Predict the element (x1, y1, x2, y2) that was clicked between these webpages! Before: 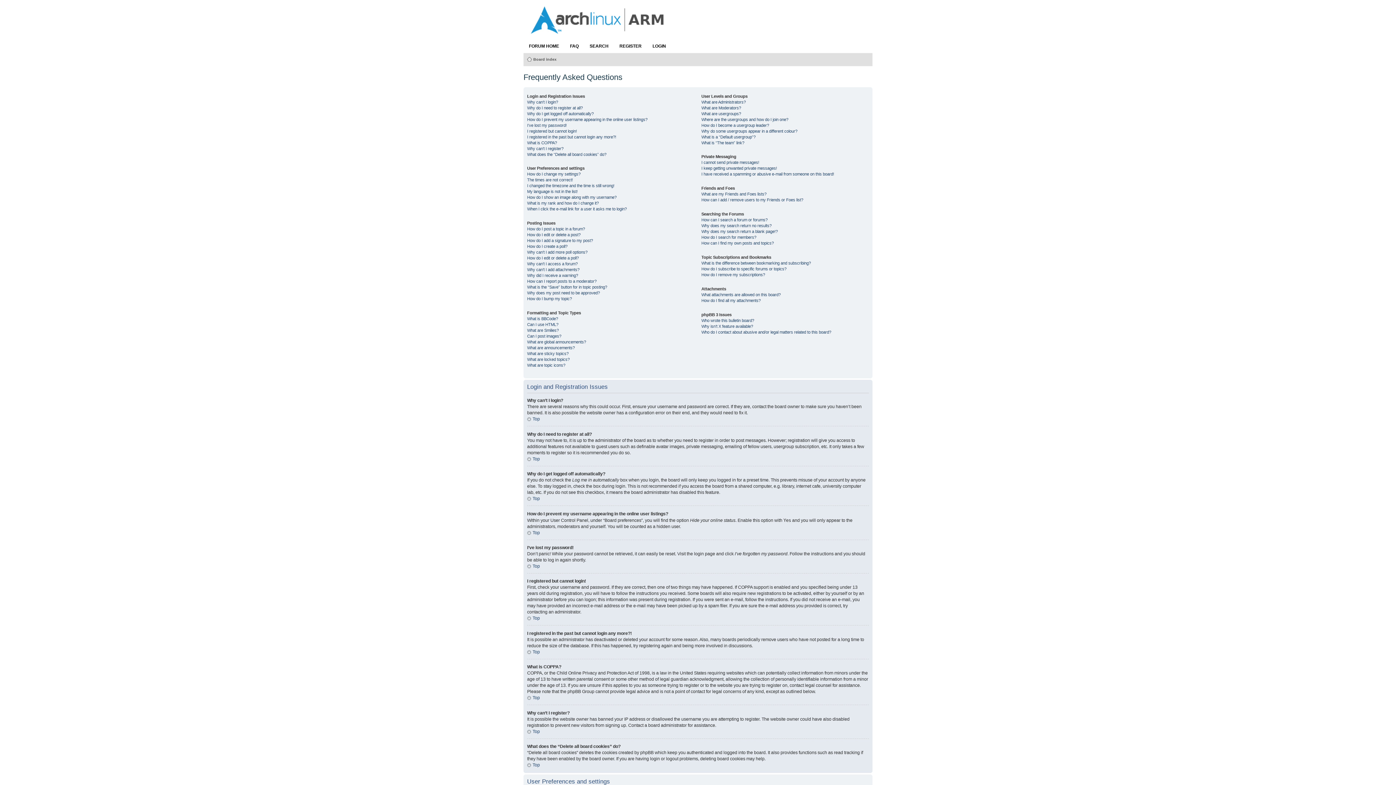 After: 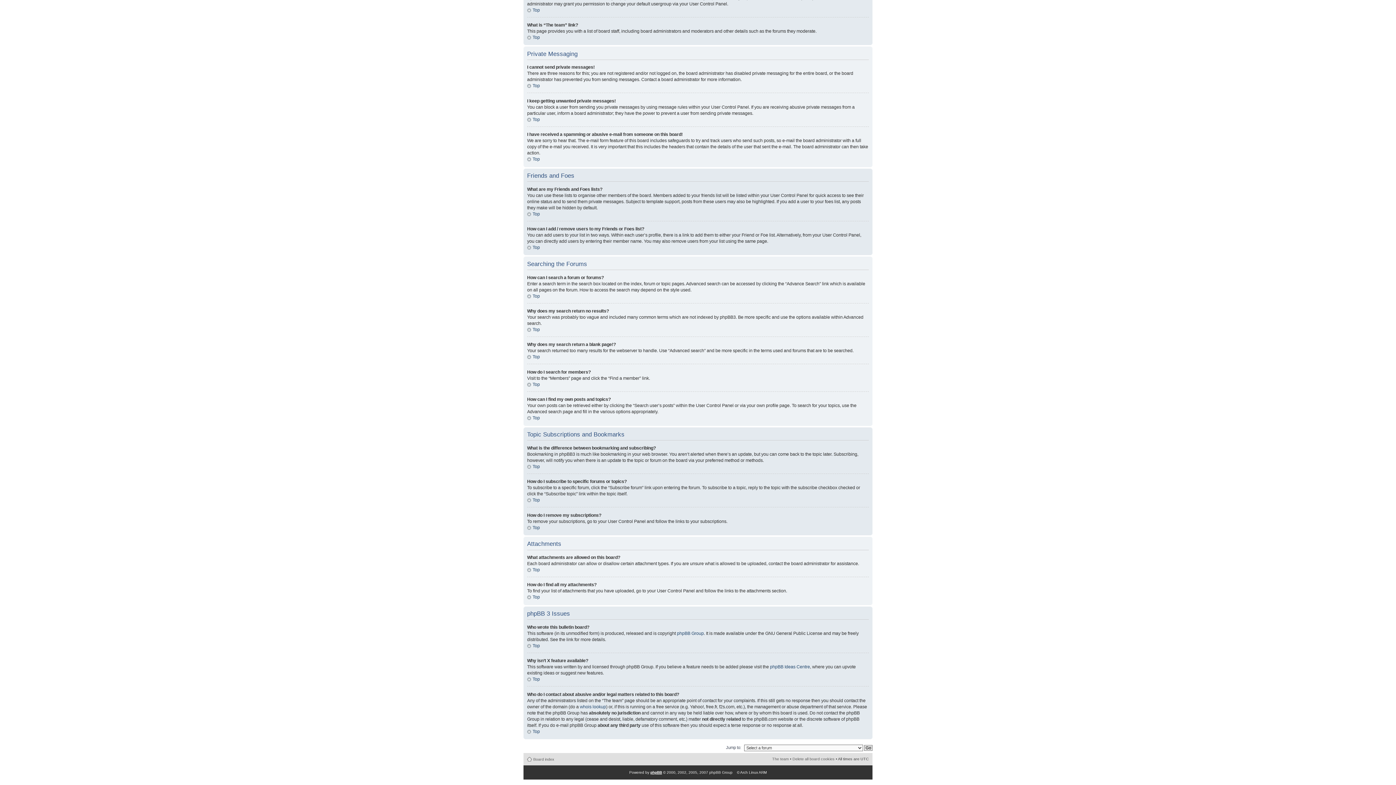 Action: bbox: (701, 140, 744, 144) label: What is “The team” link?